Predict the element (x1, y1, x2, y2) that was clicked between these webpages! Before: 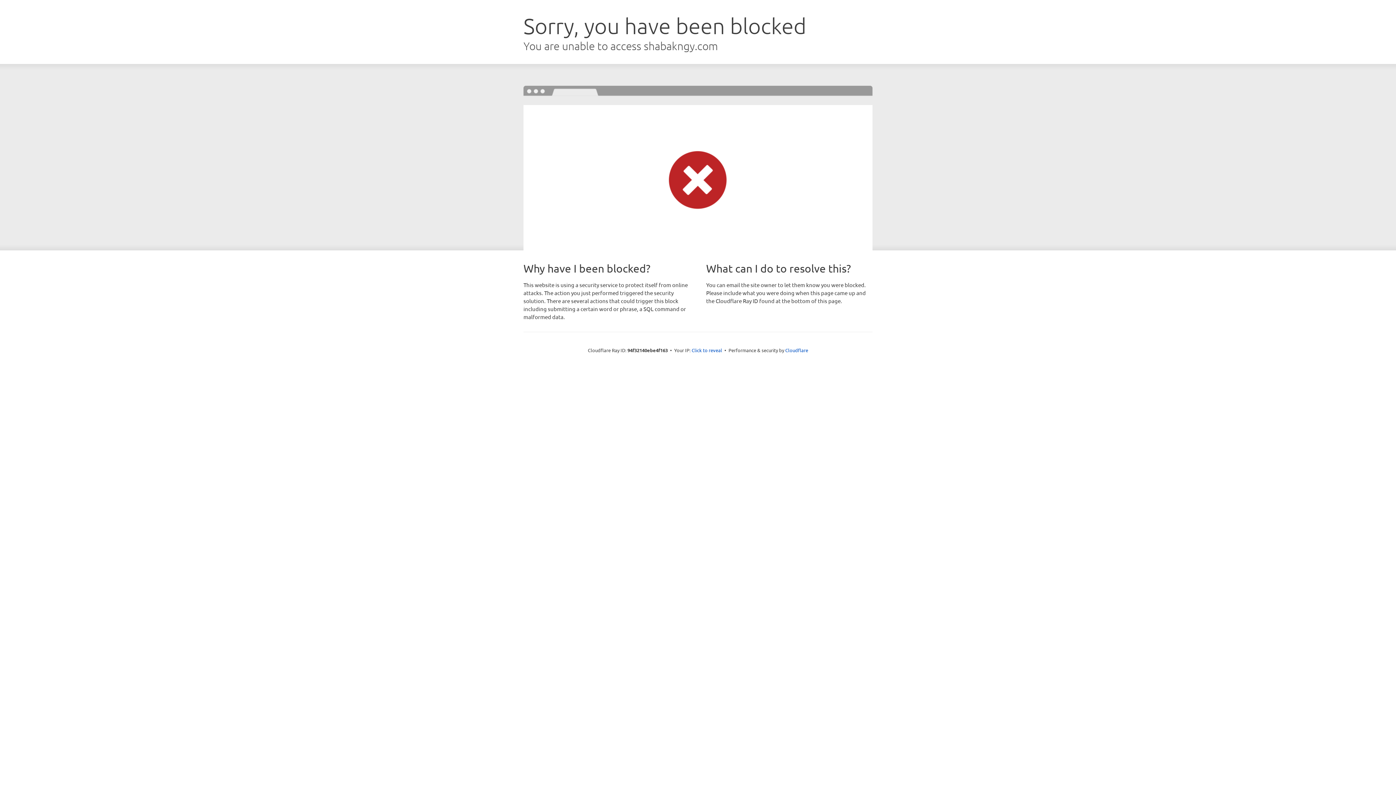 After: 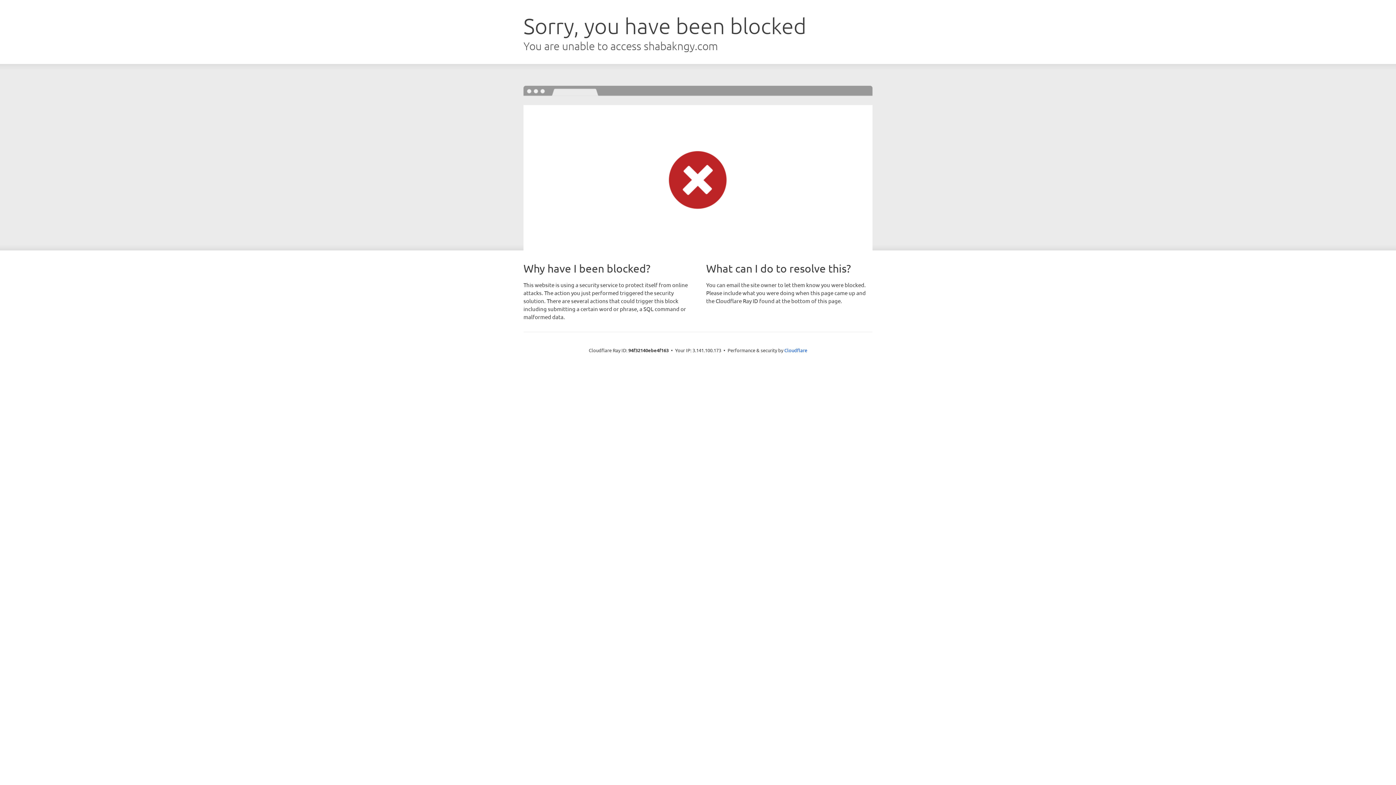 Action: label: Click to reveal bbox: (691, 346, 722, 353)